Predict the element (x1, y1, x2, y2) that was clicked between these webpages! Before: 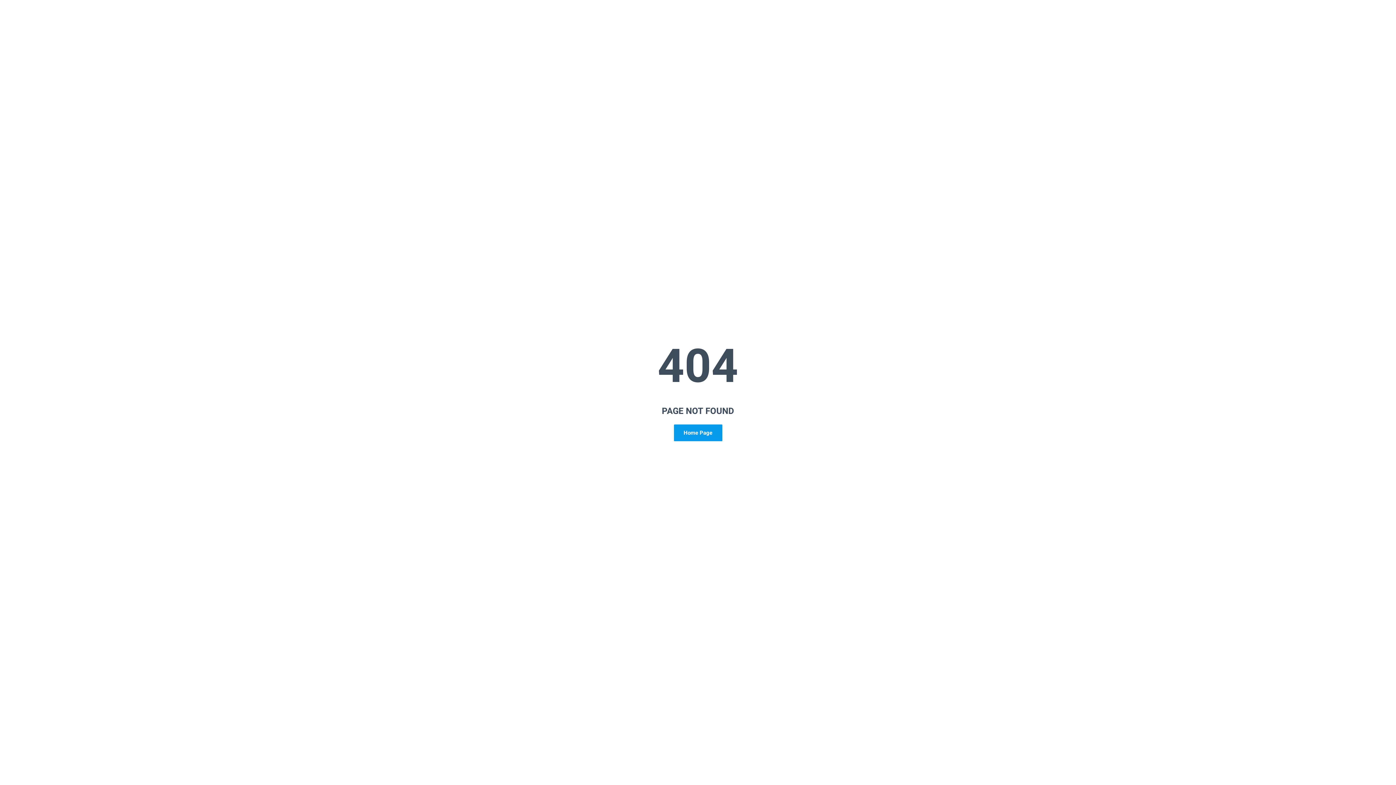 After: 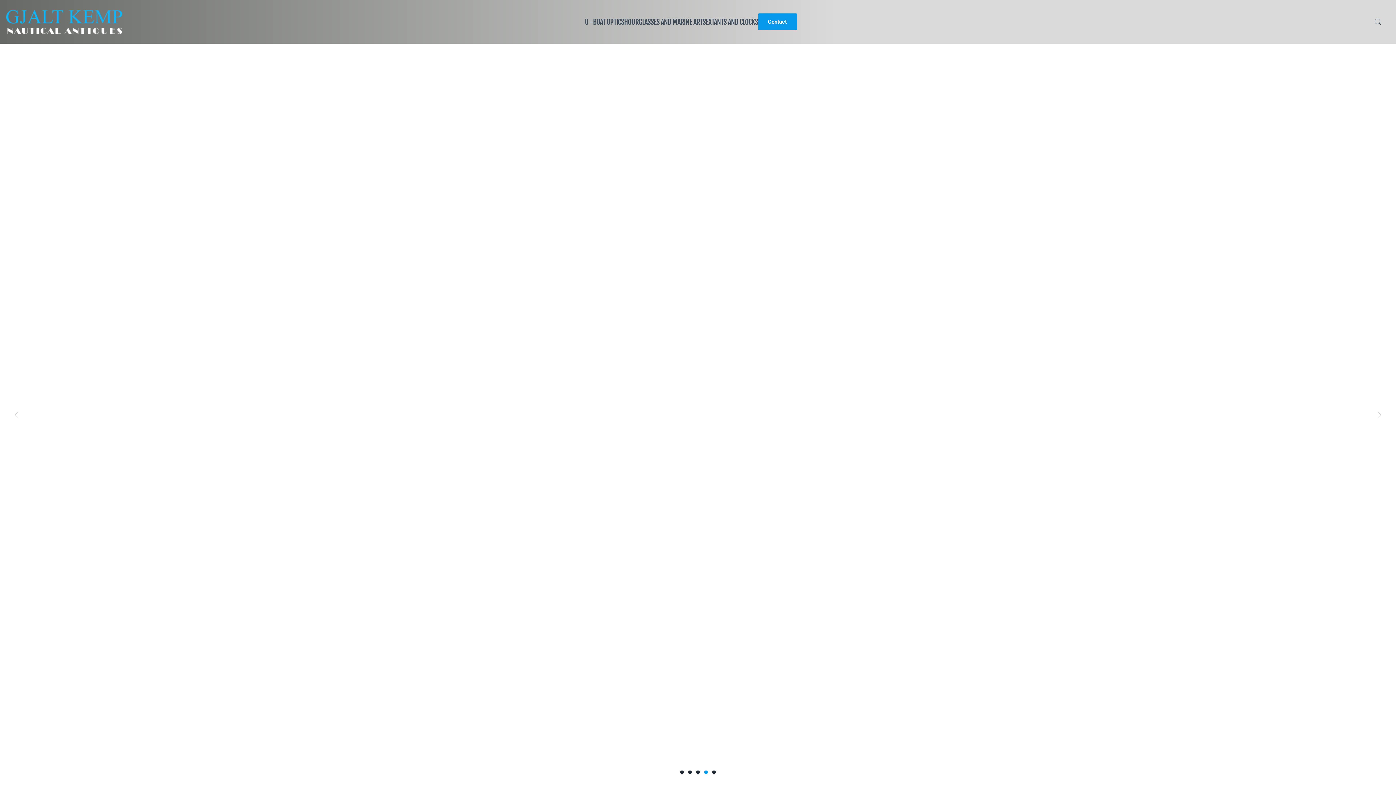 Action: bbox: (674, 424, 722, 441) label: Home Page